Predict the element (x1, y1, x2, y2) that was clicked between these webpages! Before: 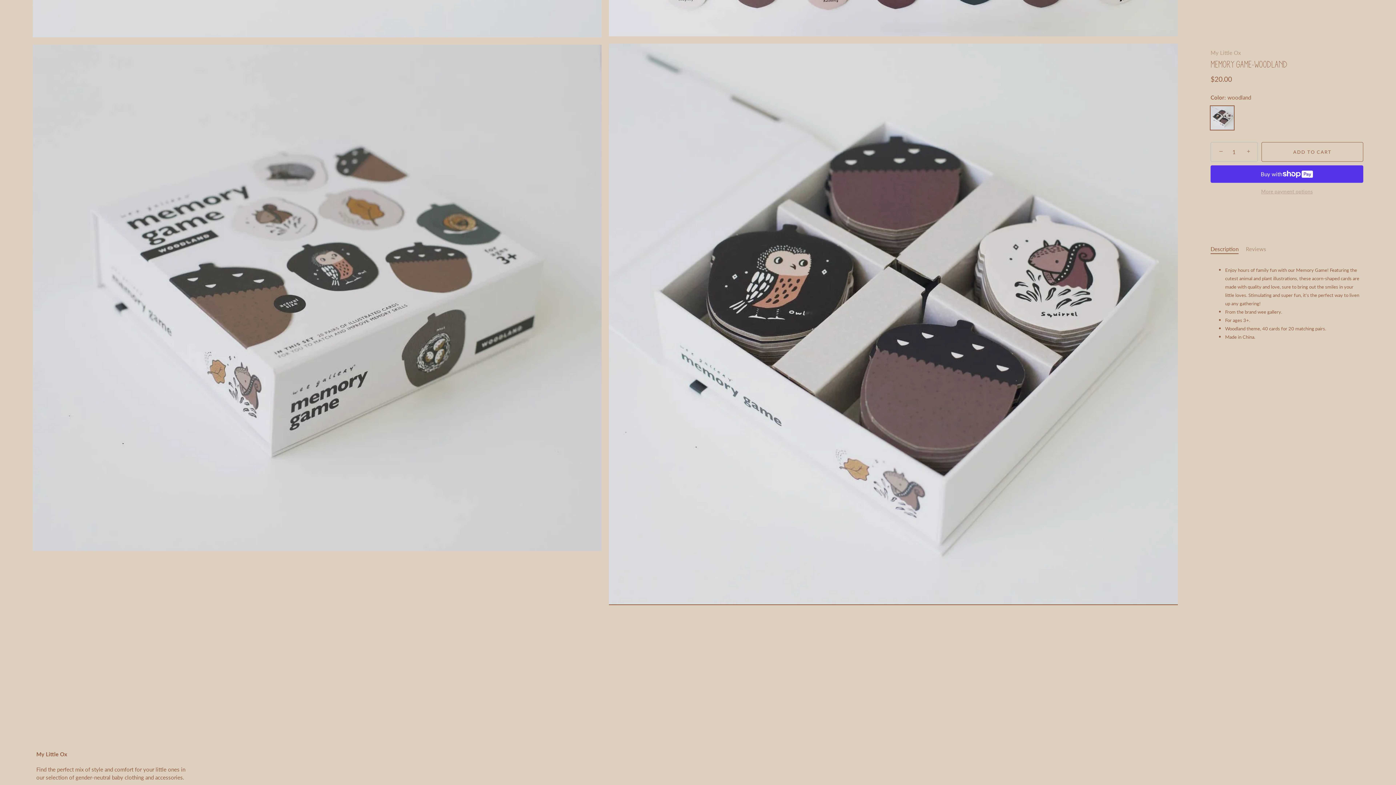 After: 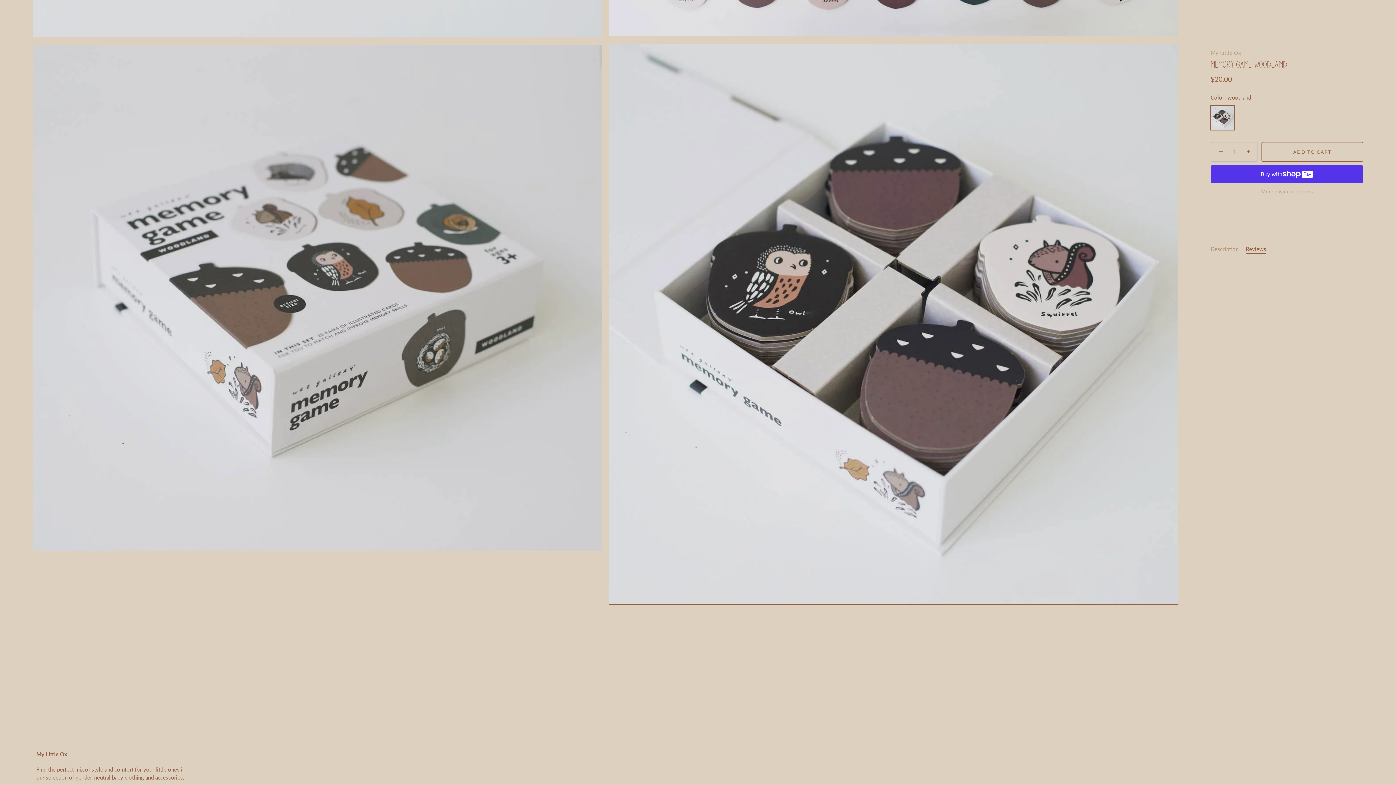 Action: label: Reviews bbox: (1246, 245, 1266, 252)